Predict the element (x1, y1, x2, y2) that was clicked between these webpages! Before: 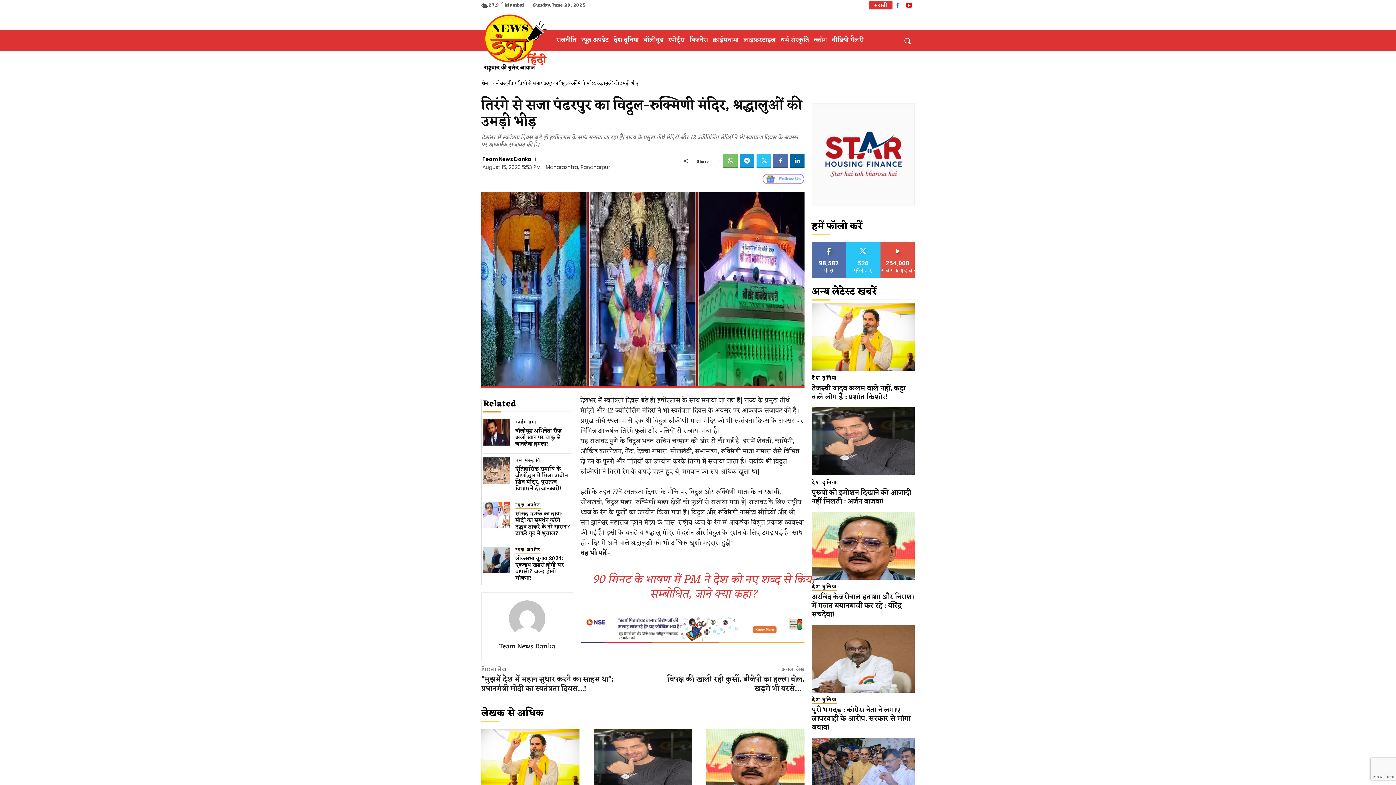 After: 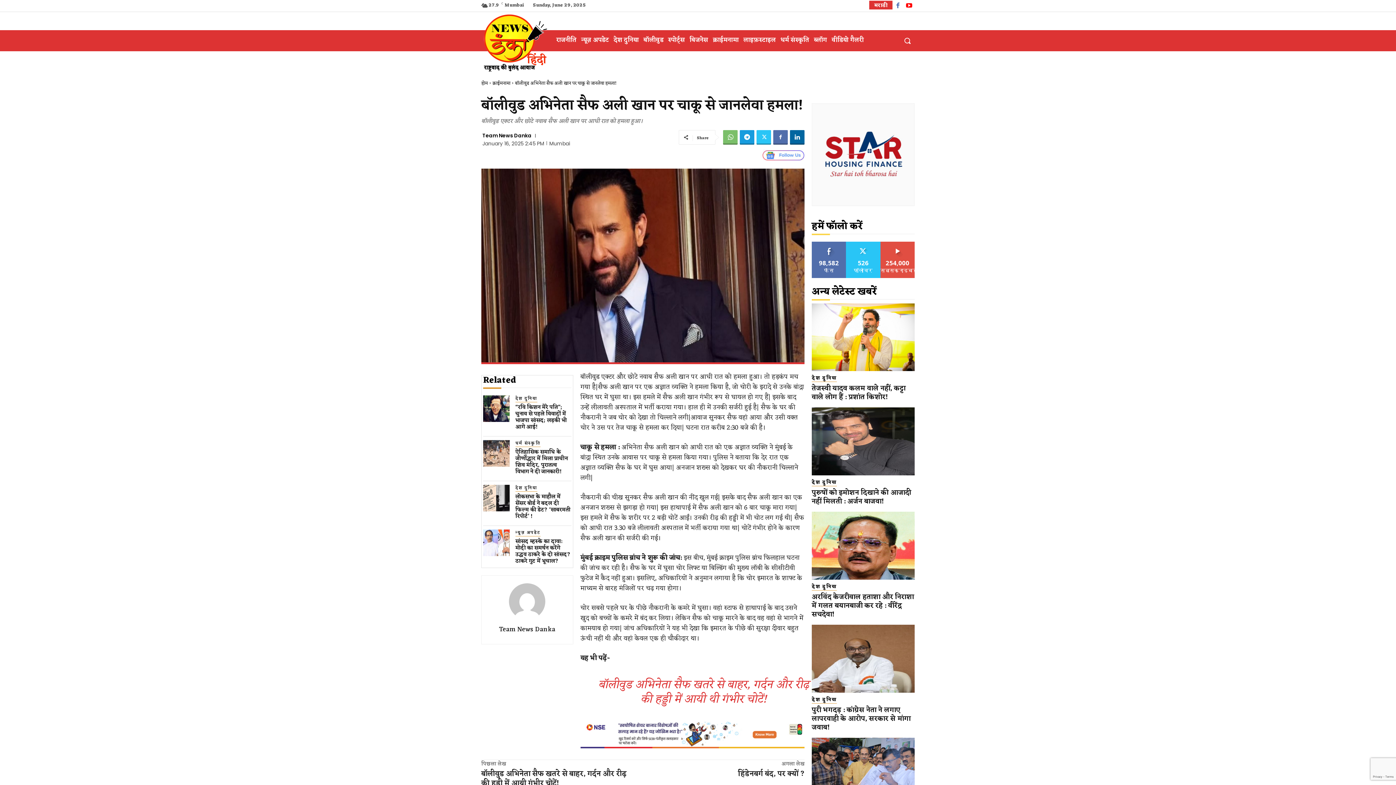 Action: bbox: (483, 419, 509, 445)